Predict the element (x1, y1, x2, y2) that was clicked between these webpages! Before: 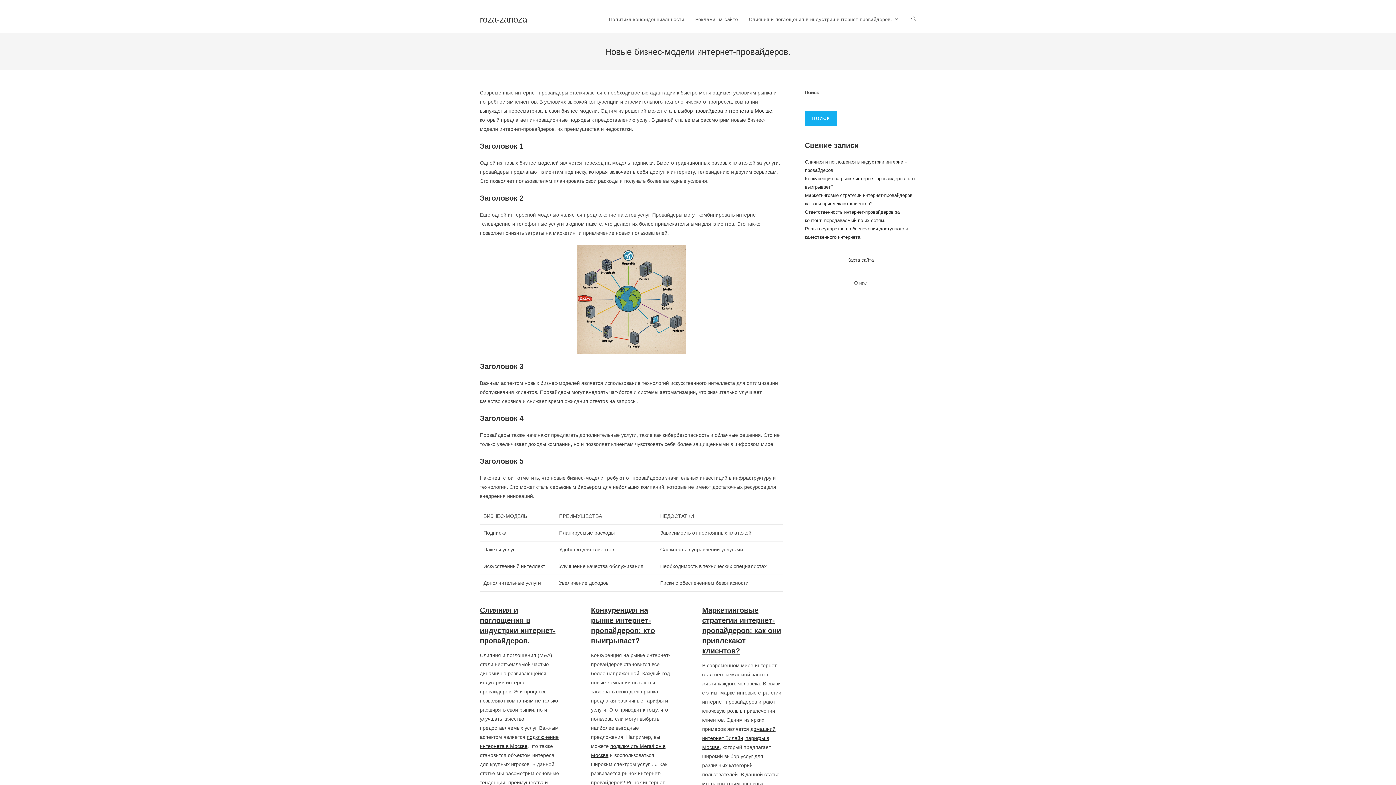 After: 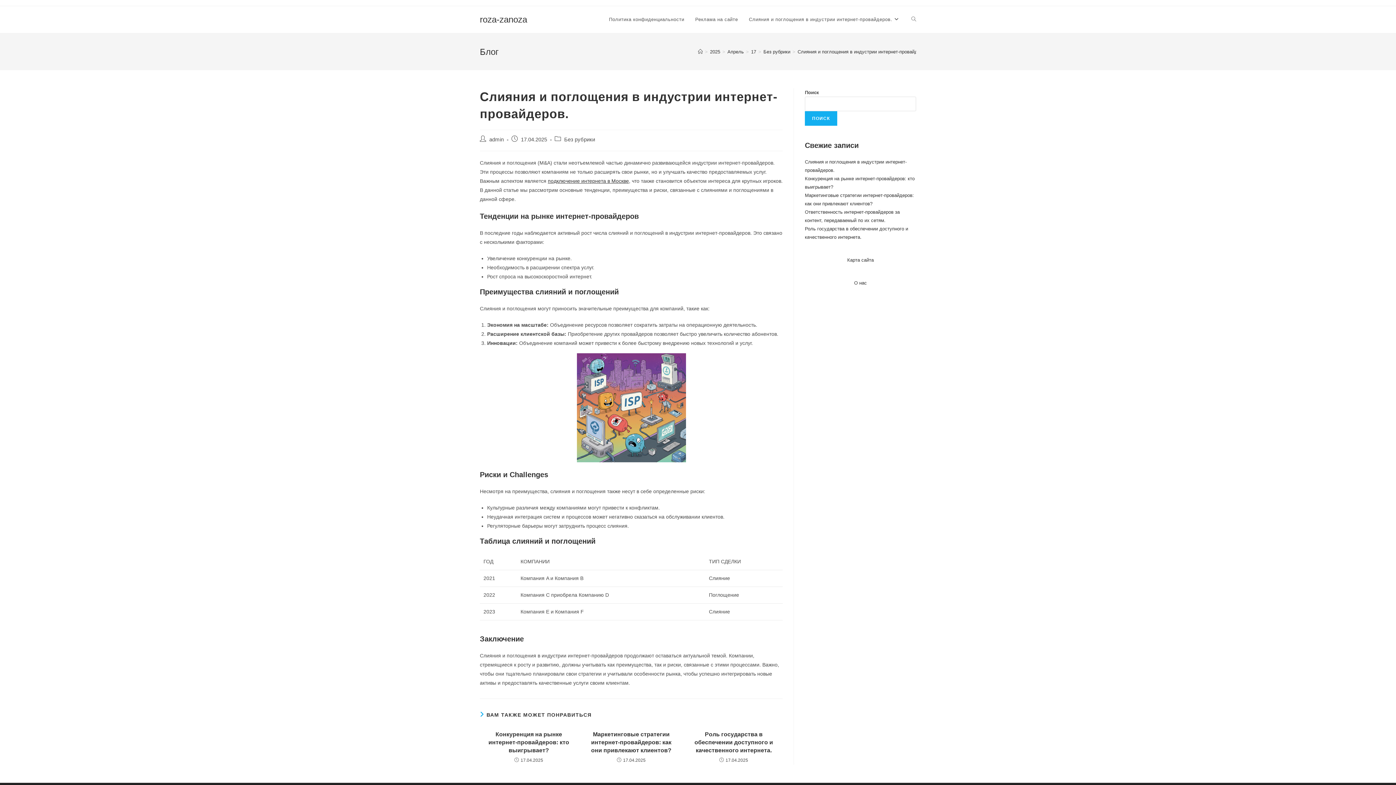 Action: label: Слияния и поглощения в индустрии интернет-провайдеров. bbox: (743, 6, 906, 33)